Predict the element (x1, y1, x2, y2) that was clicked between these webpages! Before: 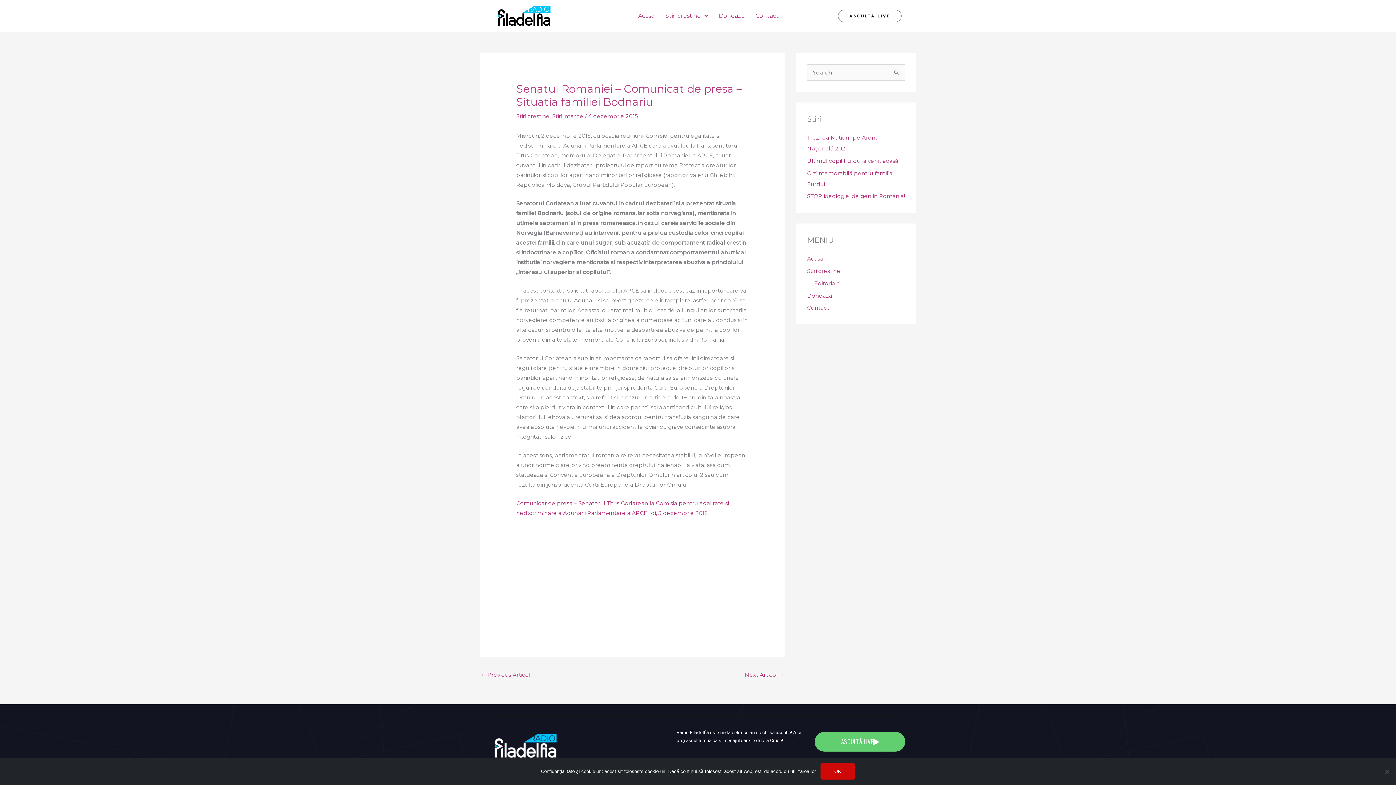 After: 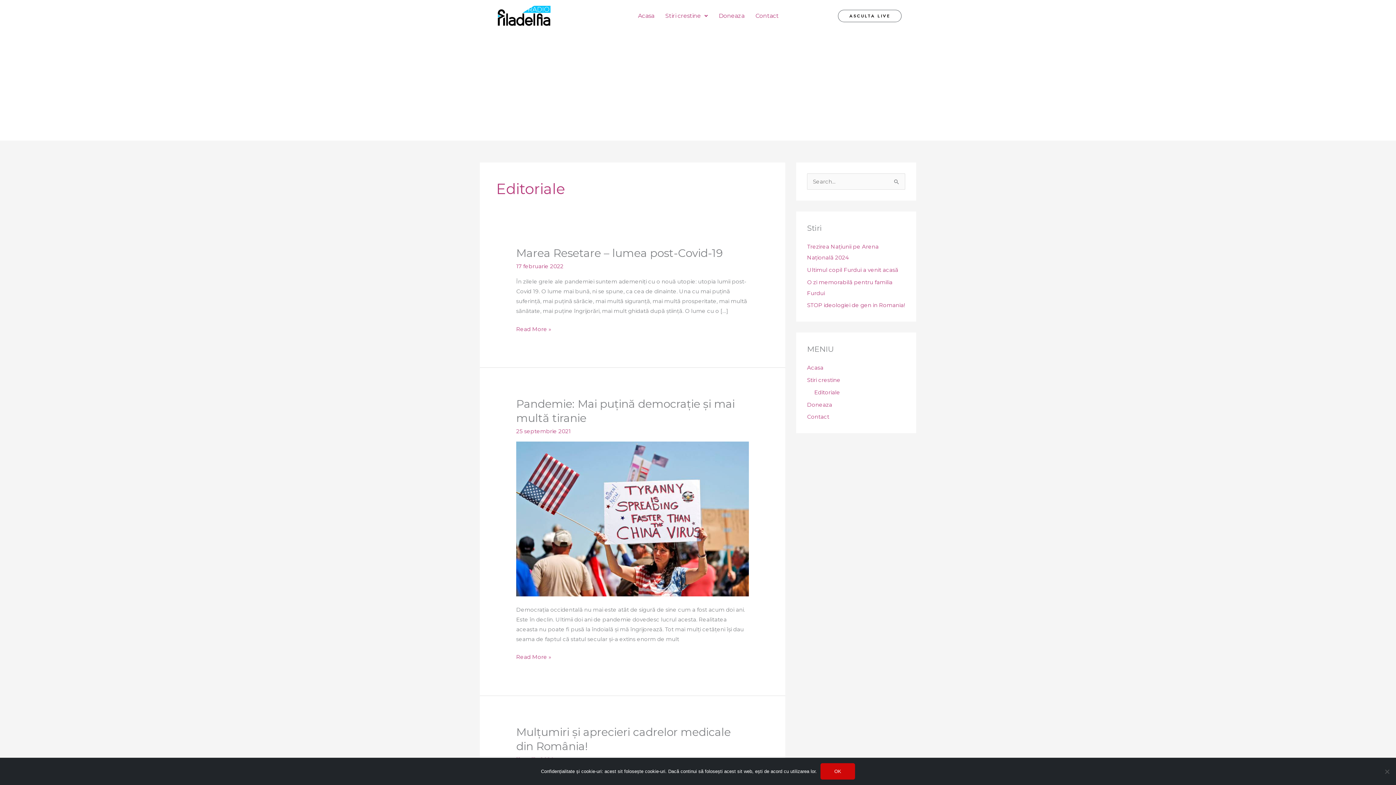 Action: bbox: (814, 279, 840, 286) label: Editoriale